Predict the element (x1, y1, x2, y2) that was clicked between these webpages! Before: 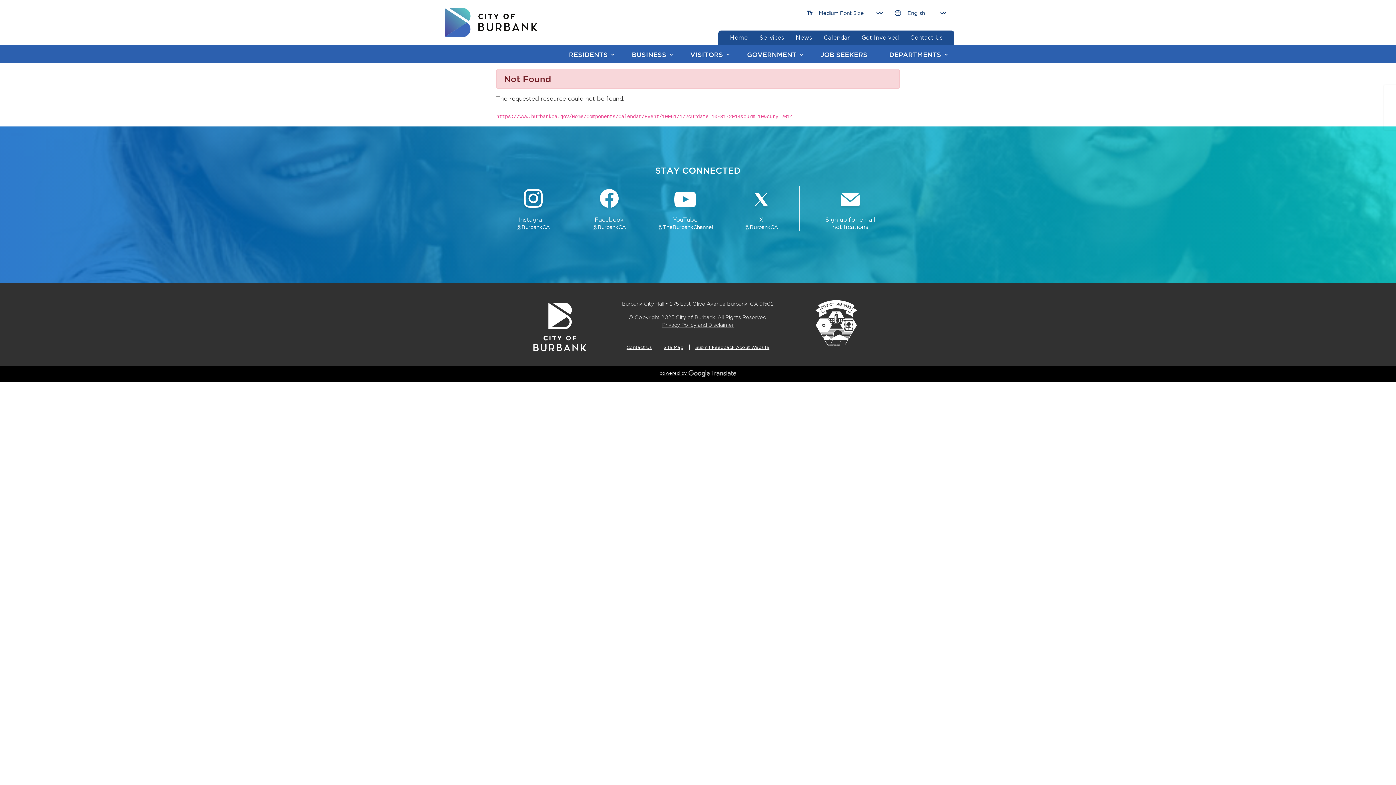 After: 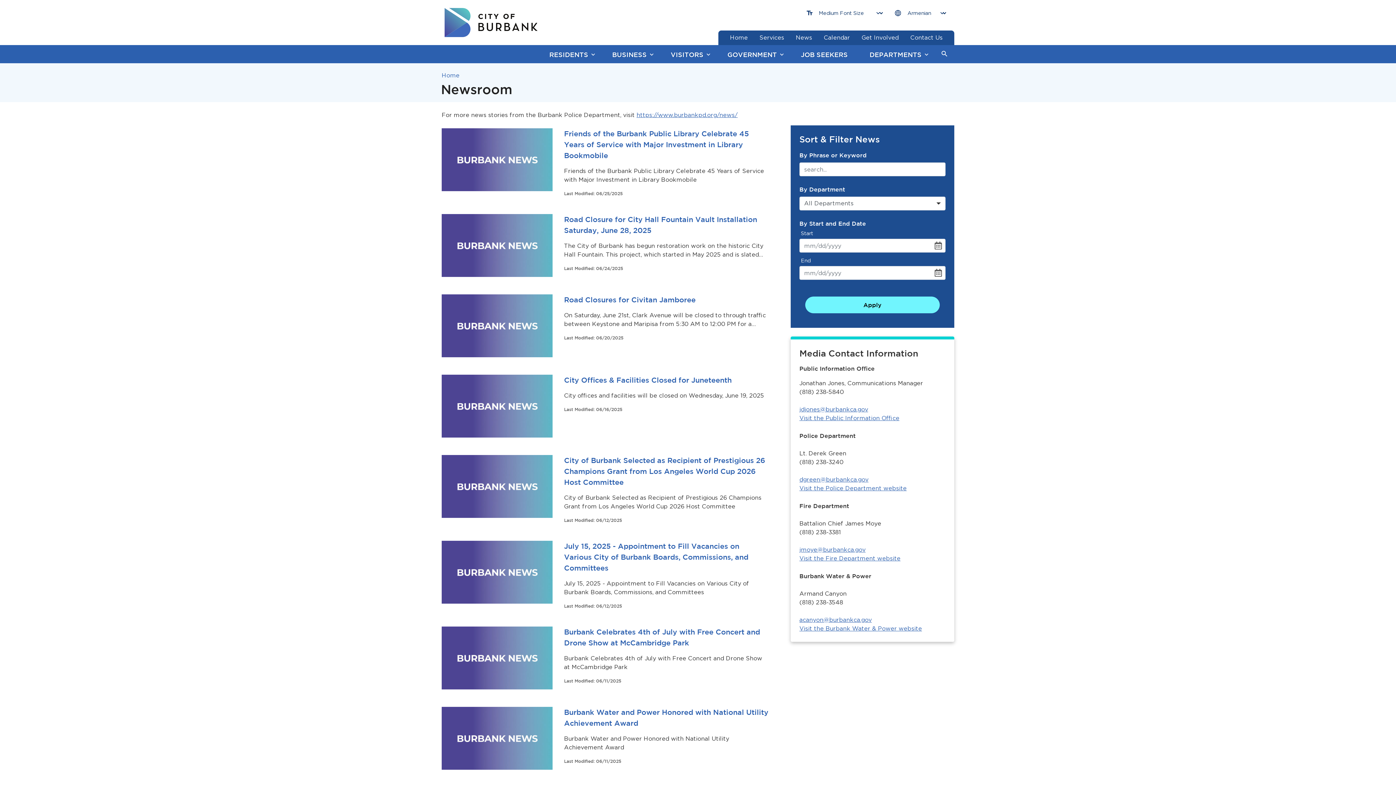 Action: label: News bbox: (796, 34, 812, 41)